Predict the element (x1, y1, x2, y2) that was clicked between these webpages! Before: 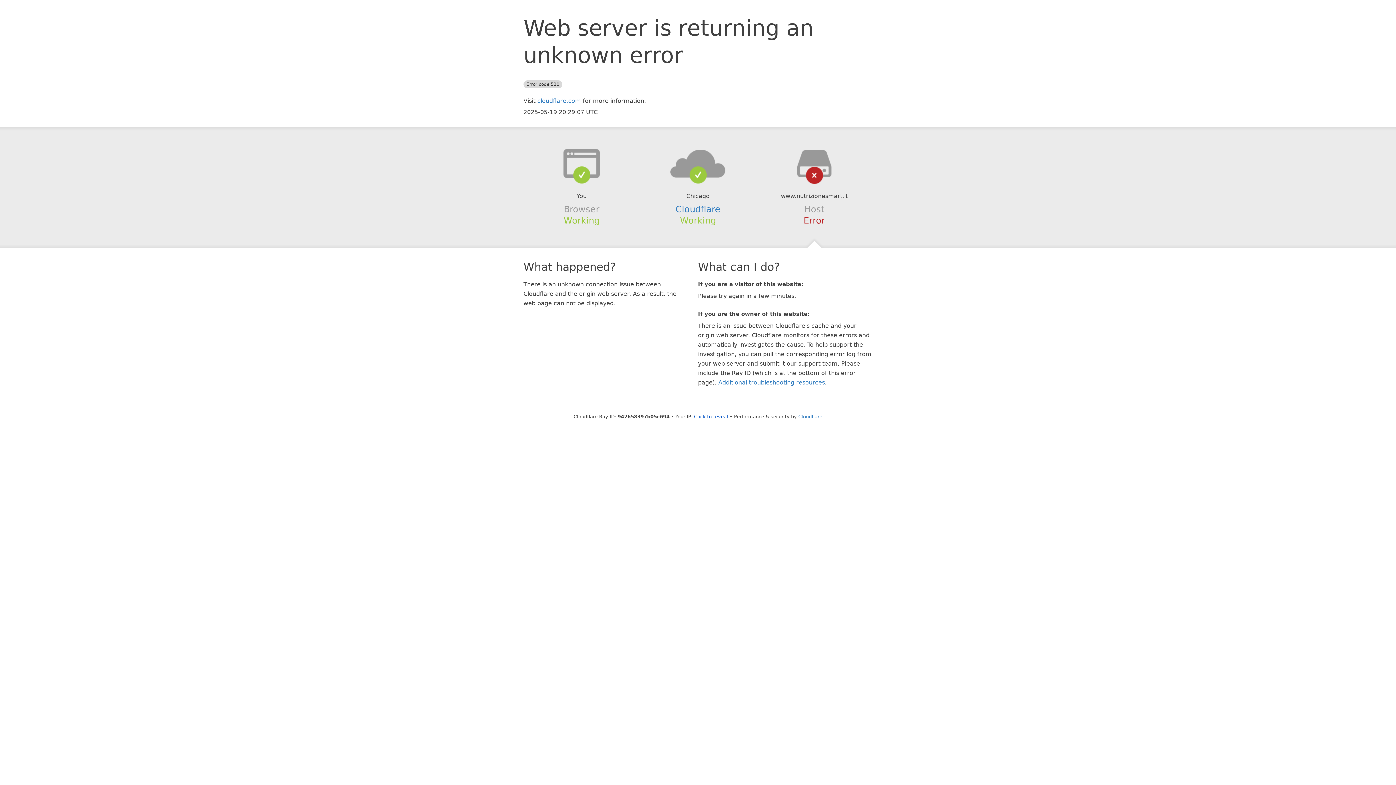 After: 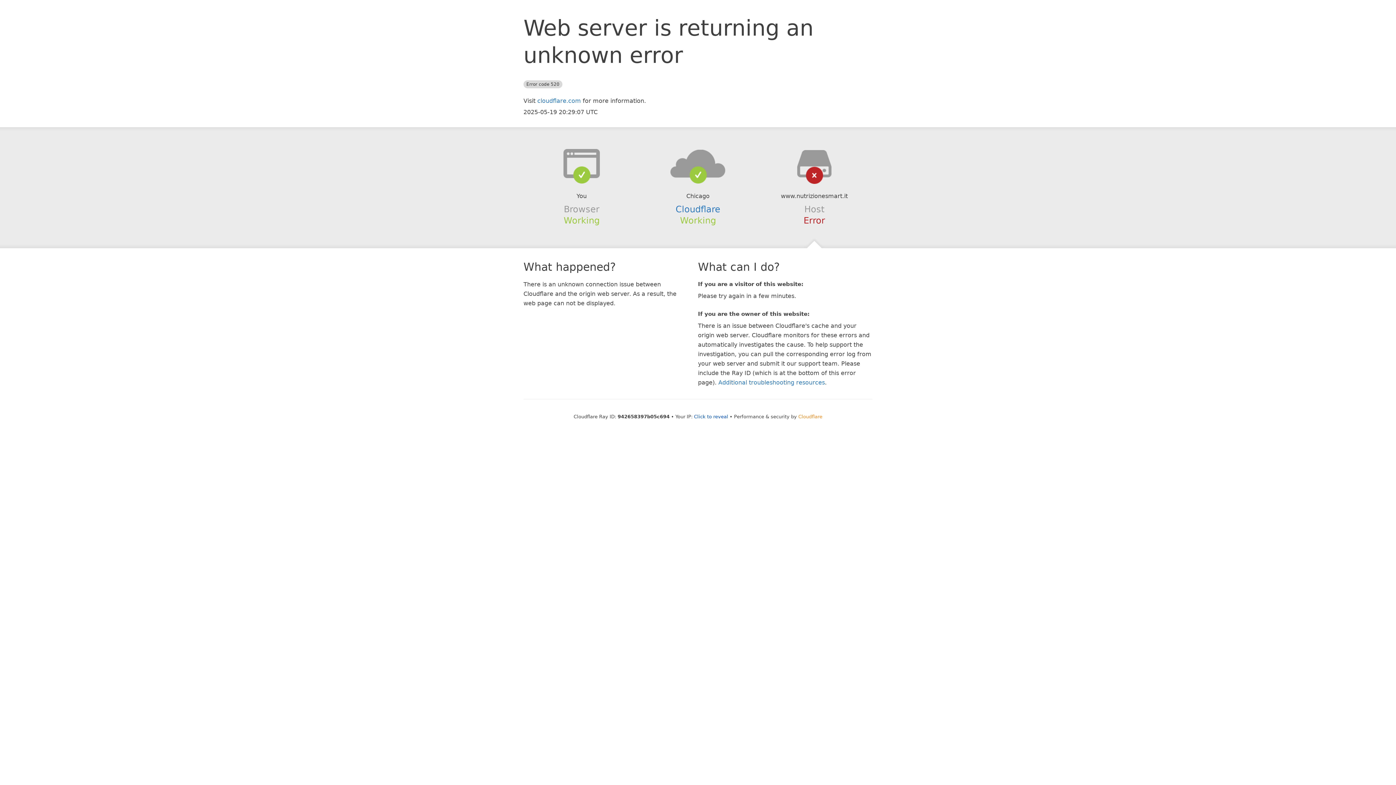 Action: label: Cloudflare bbox: (798, 414, 822, 419)